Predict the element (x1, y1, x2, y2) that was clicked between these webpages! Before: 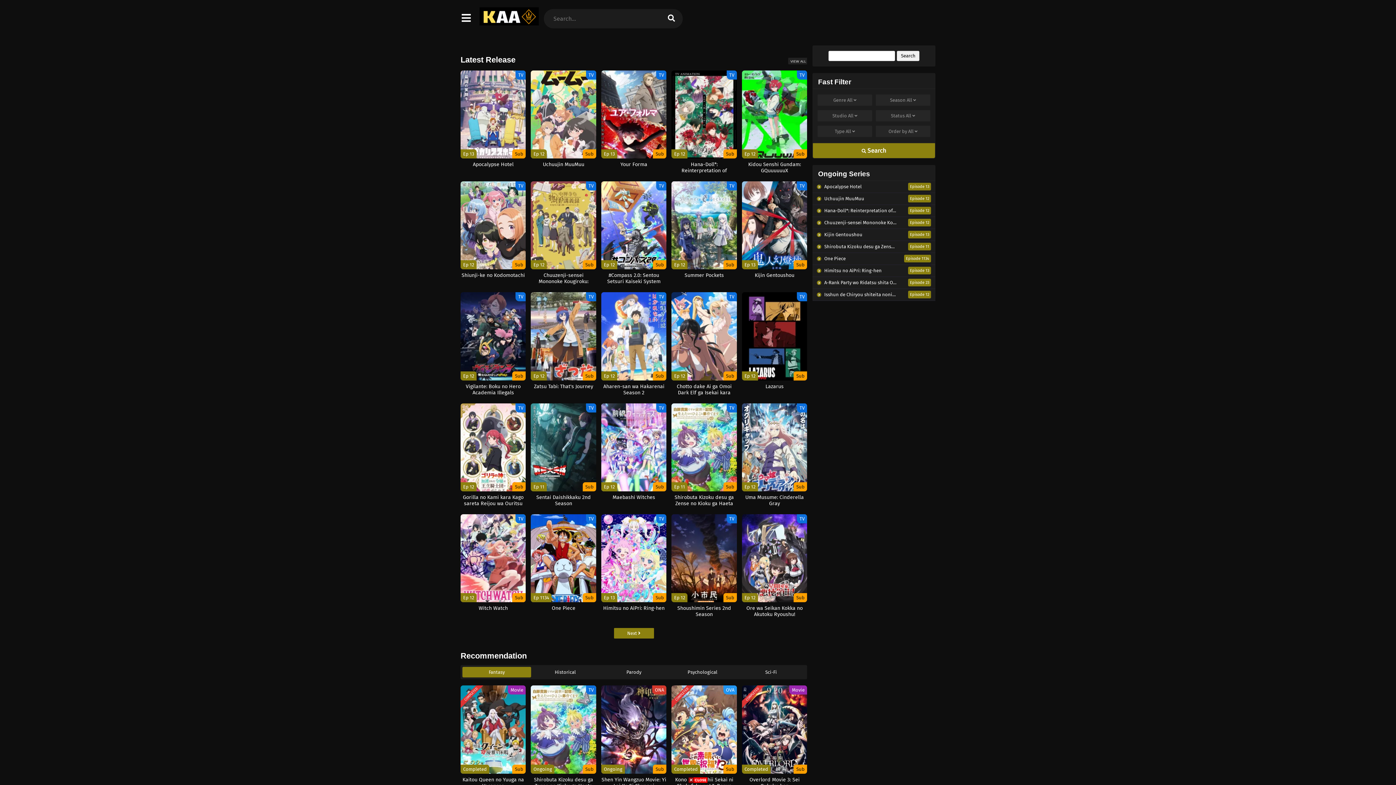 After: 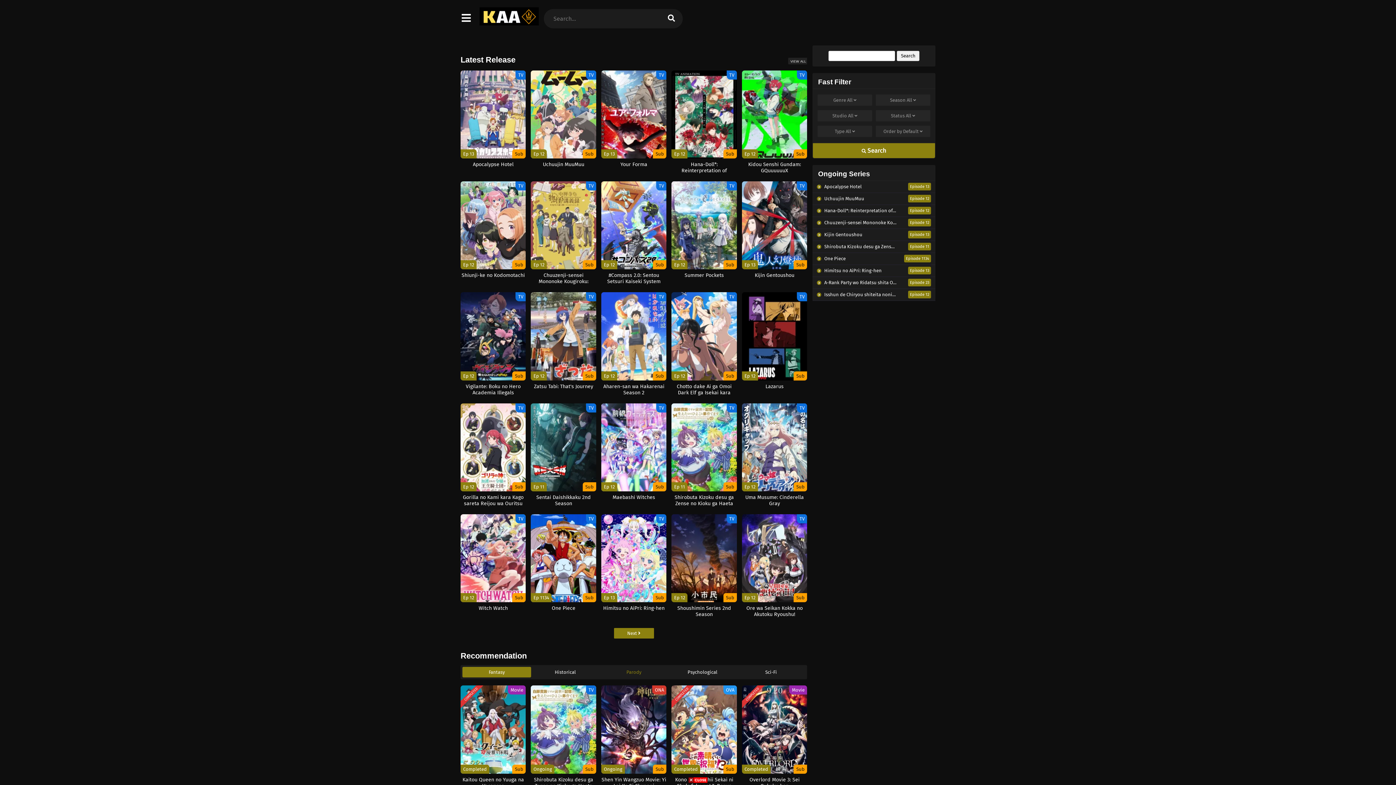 Action: label: Parody bbox: (599, 667, 668, 677)